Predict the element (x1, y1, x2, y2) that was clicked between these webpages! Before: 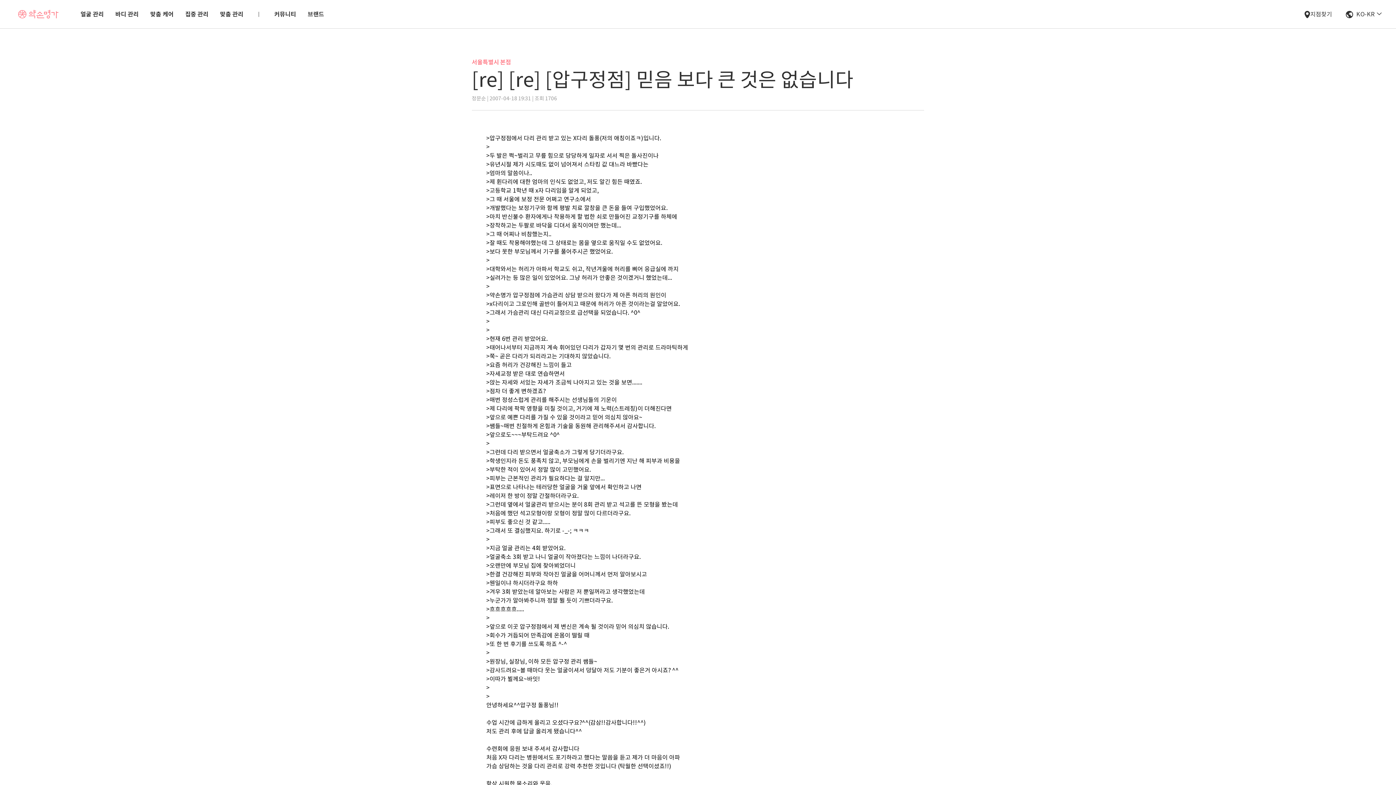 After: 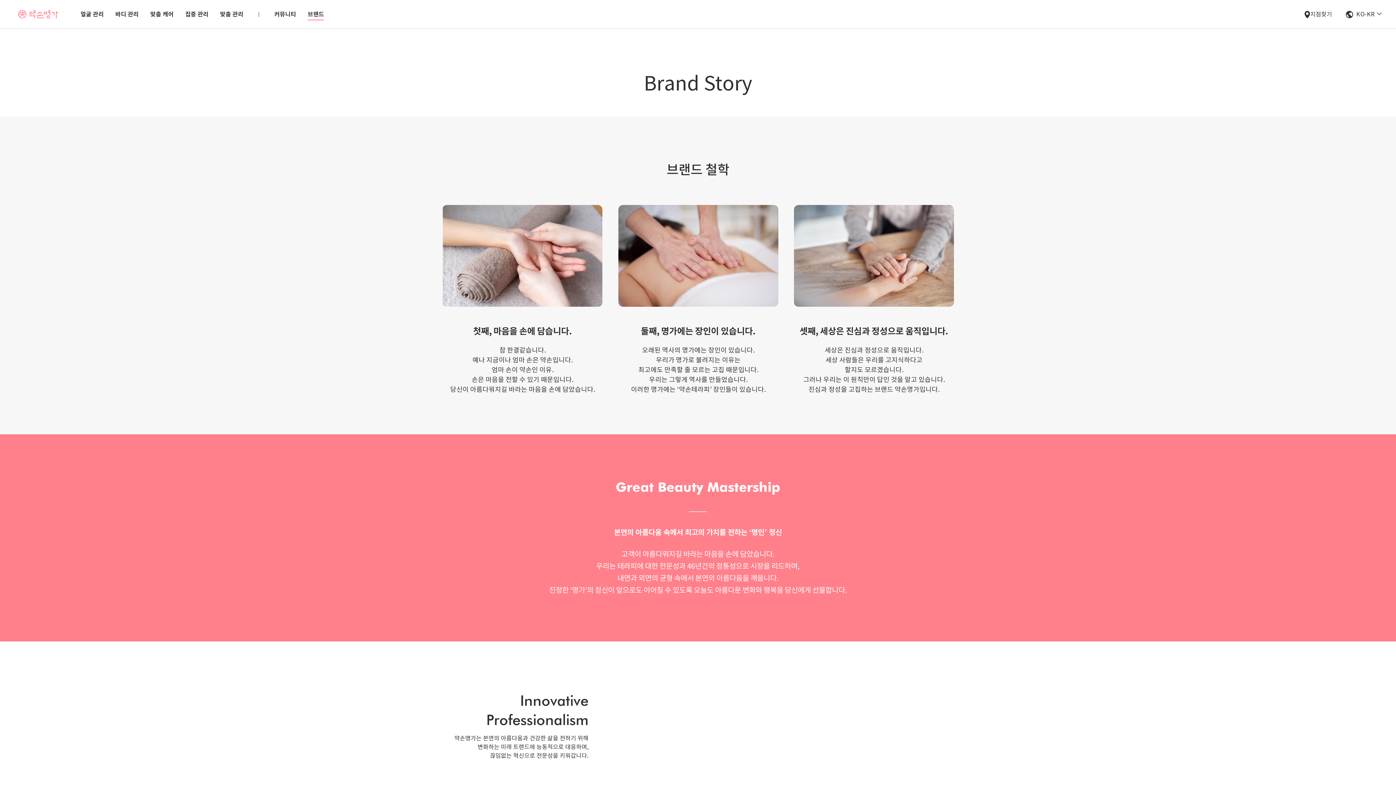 Action: label: 브랜드 bbox: (307, 10, 324, 18)